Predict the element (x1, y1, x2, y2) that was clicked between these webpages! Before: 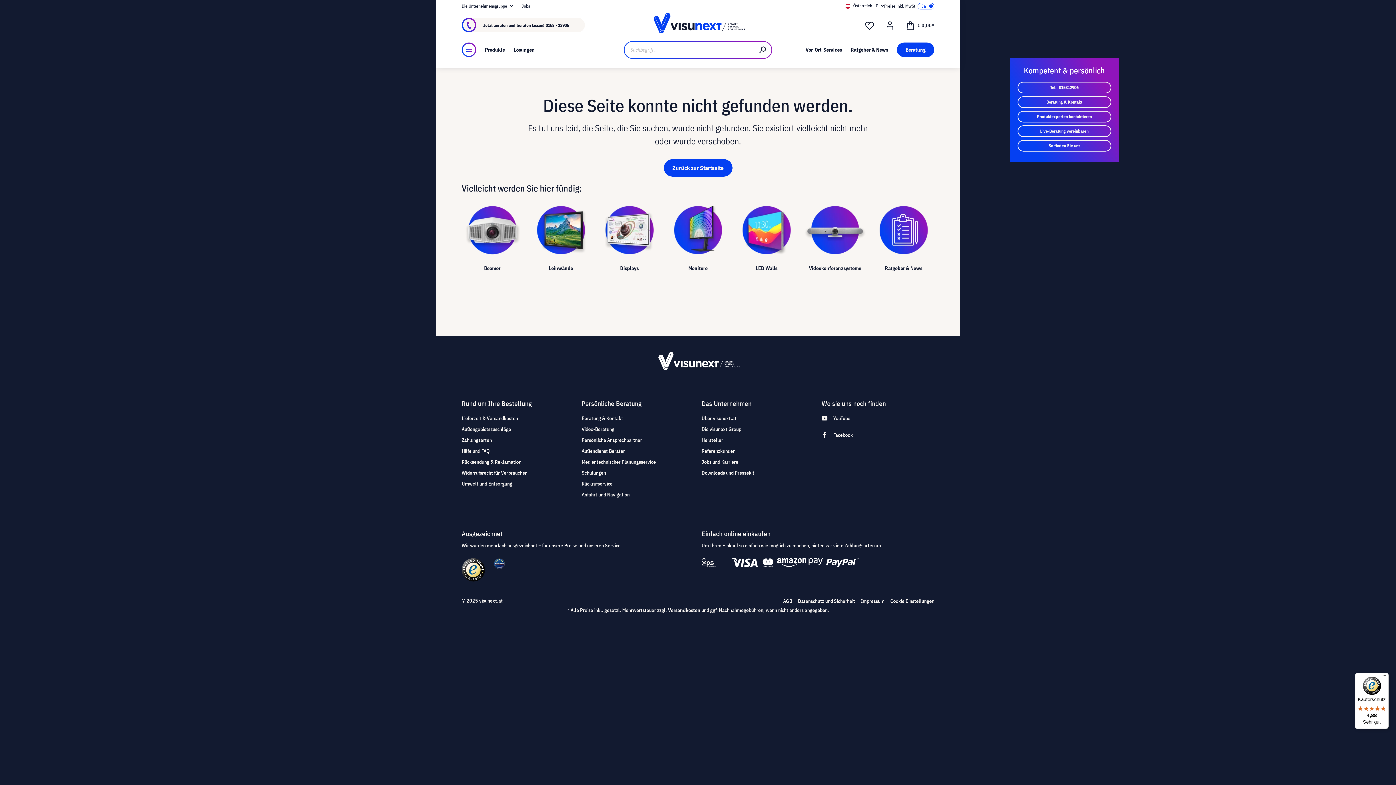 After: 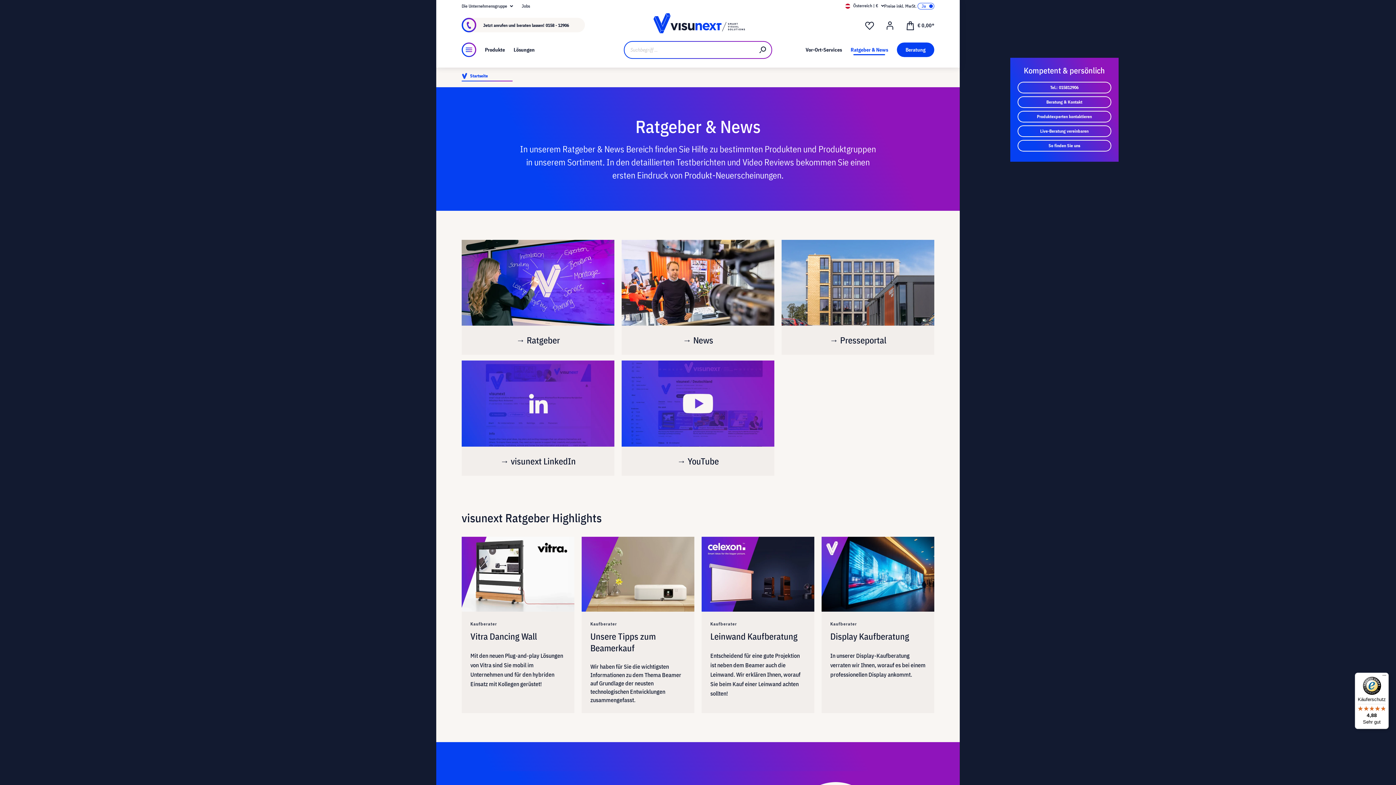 Action: label: Ratgeber & News bbox: (850, 42, 888, 57)